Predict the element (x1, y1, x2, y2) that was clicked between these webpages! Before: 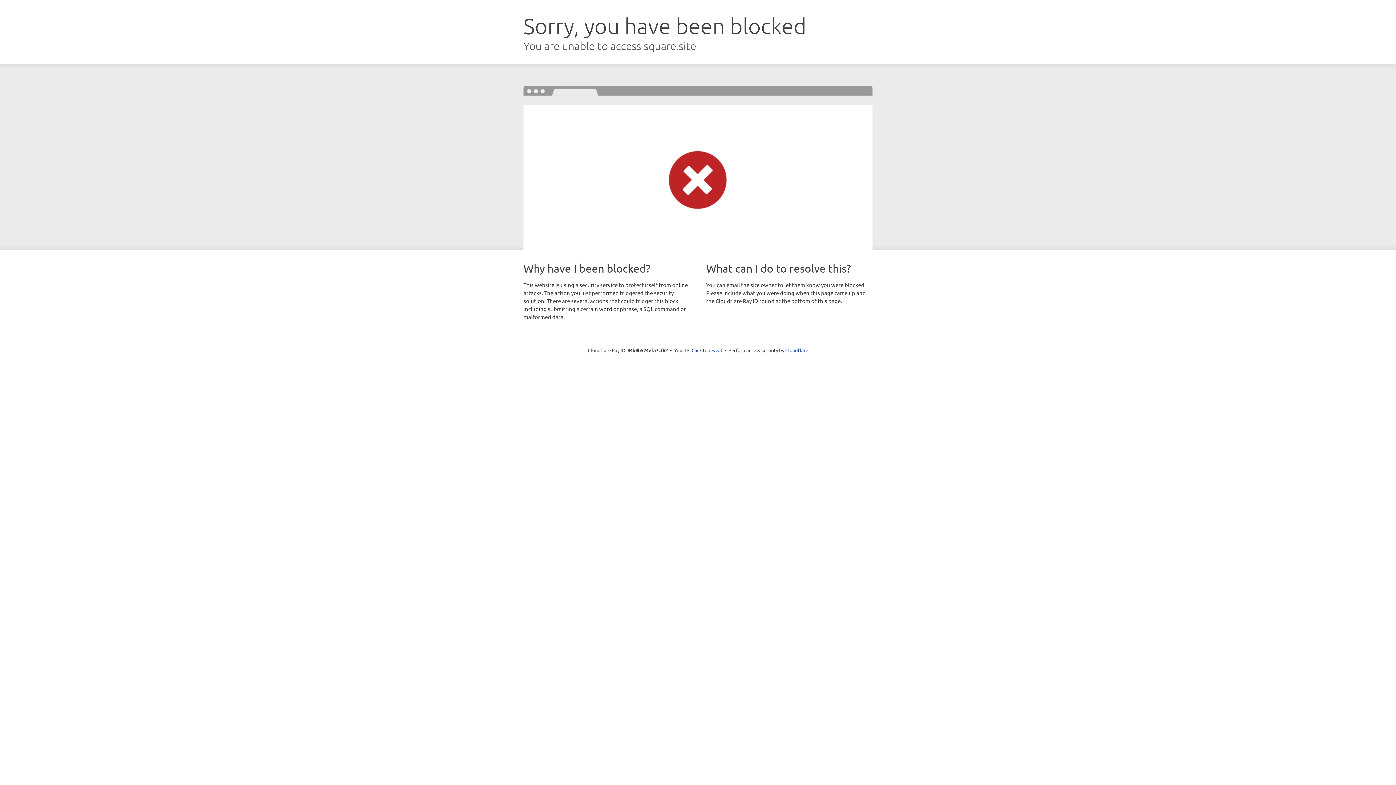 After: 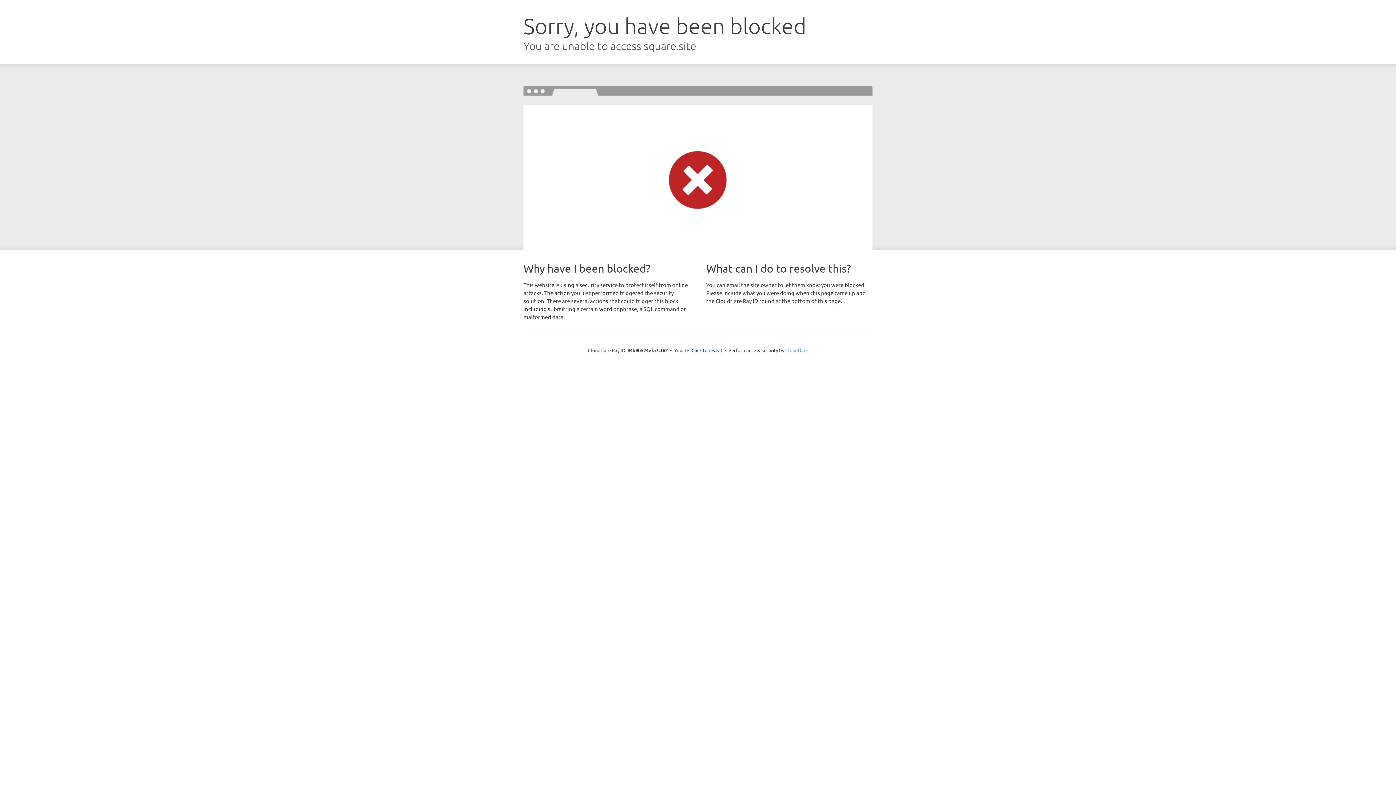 Action: label: Cloudflare bbox: (785, 347, 808, 353)